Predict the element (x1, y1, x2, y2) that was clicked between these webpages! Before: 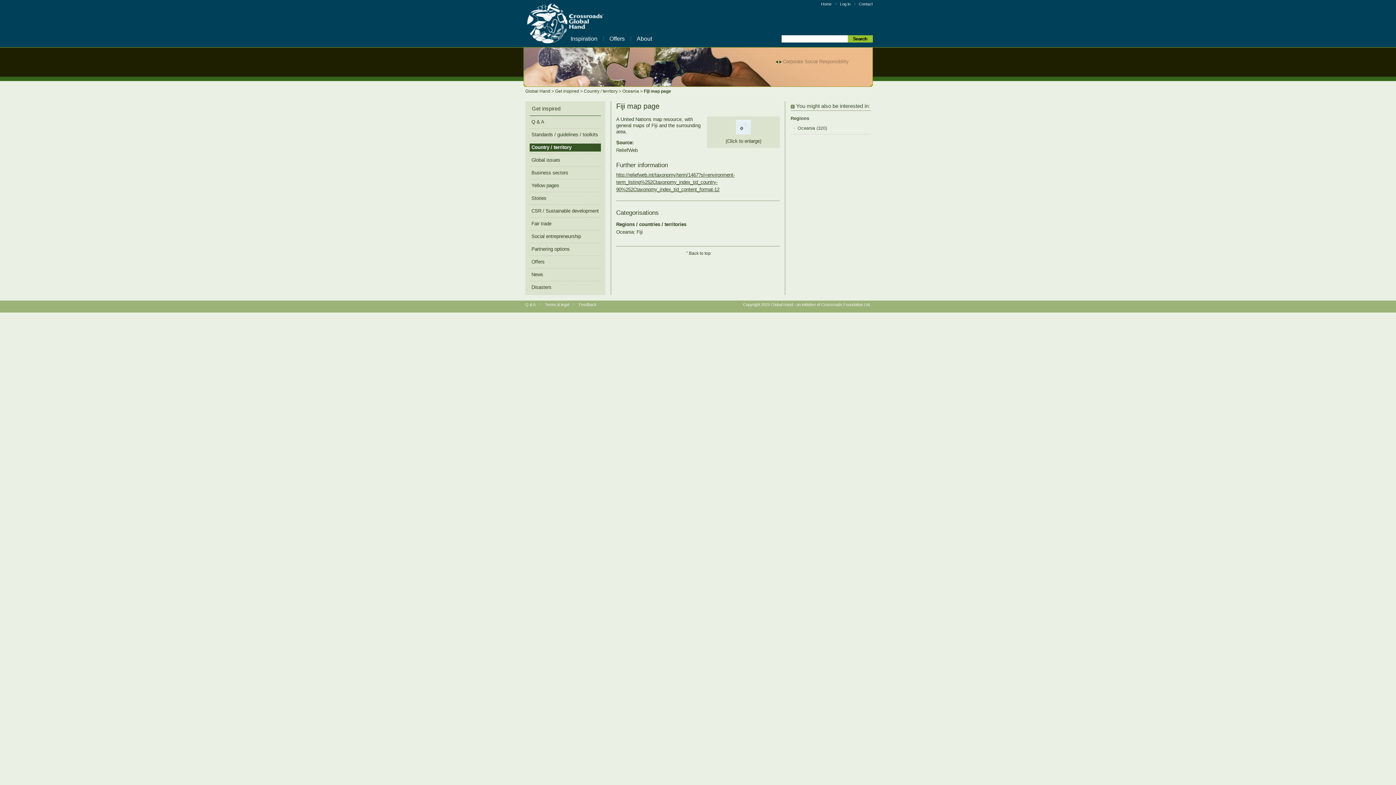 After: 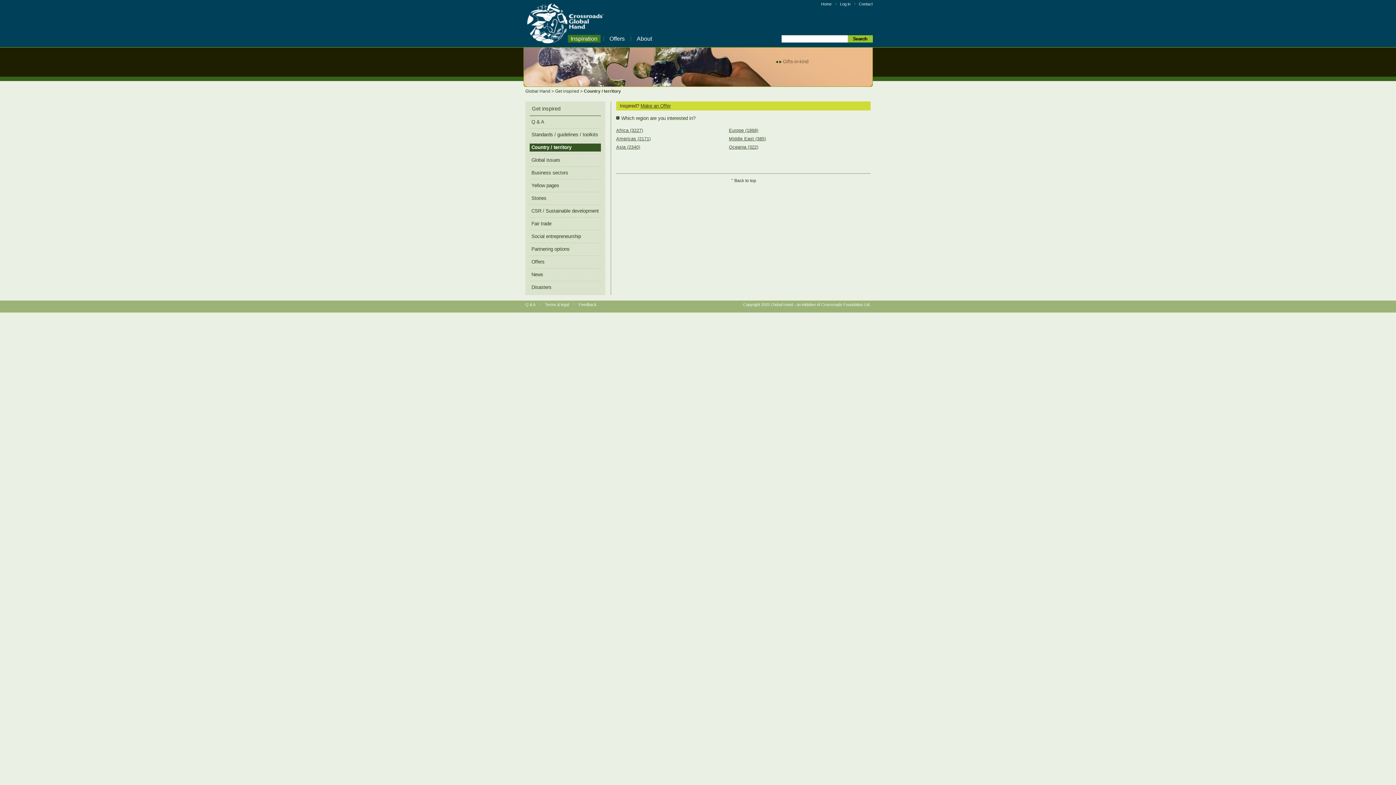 Action: label: Country / territory  bbox: (584, 88, 618, 93)